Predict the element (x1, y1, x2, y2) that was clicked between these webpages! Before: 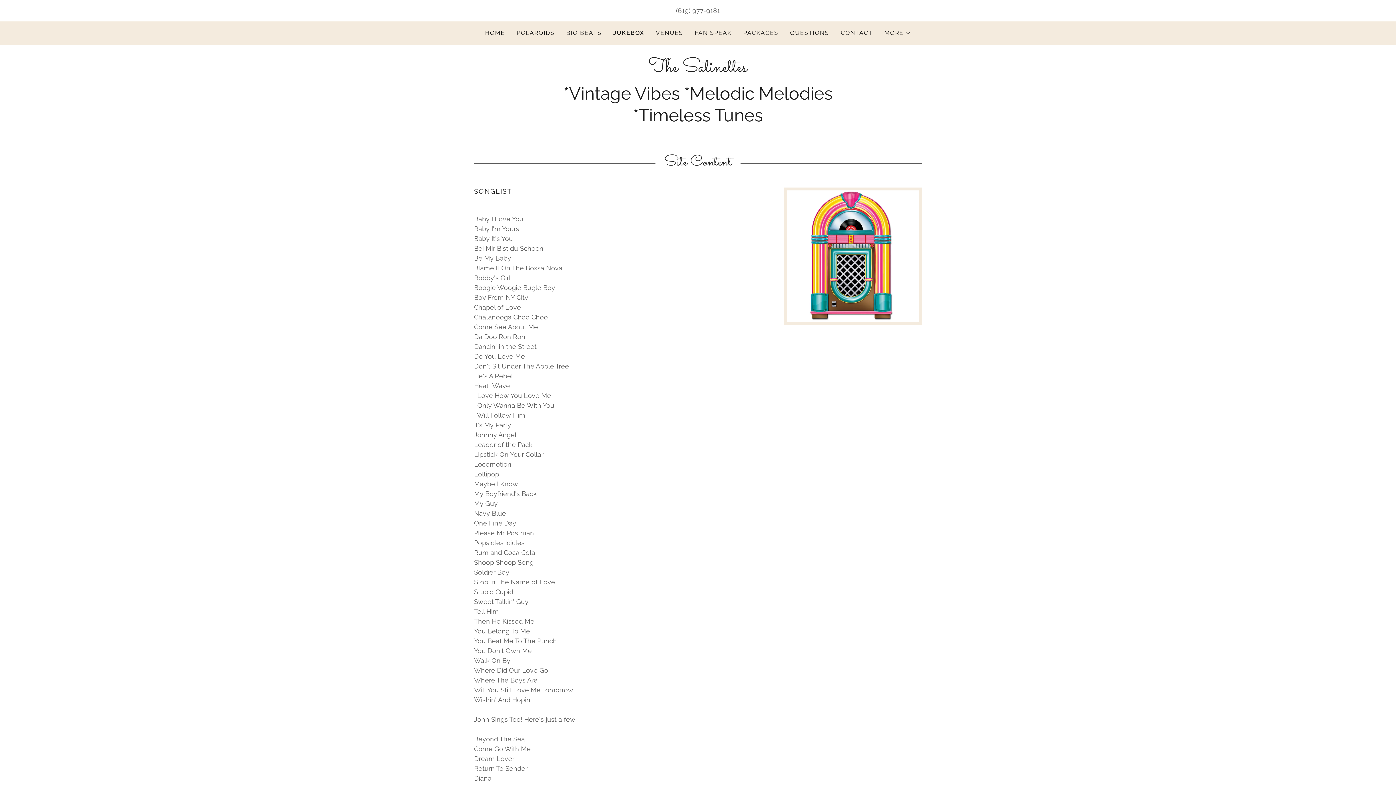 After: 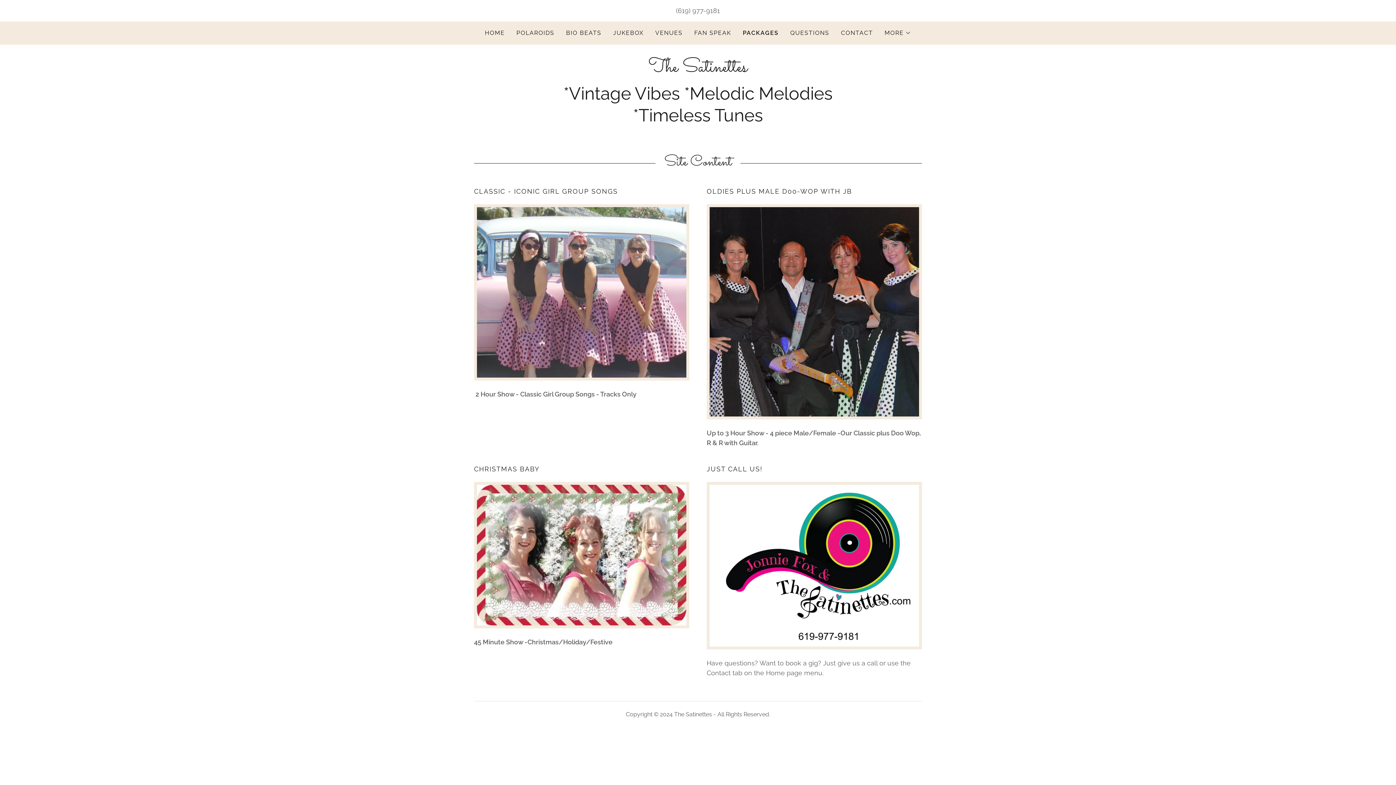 Action: label: PACKAGES bbox: (741, 26, 780, 39)